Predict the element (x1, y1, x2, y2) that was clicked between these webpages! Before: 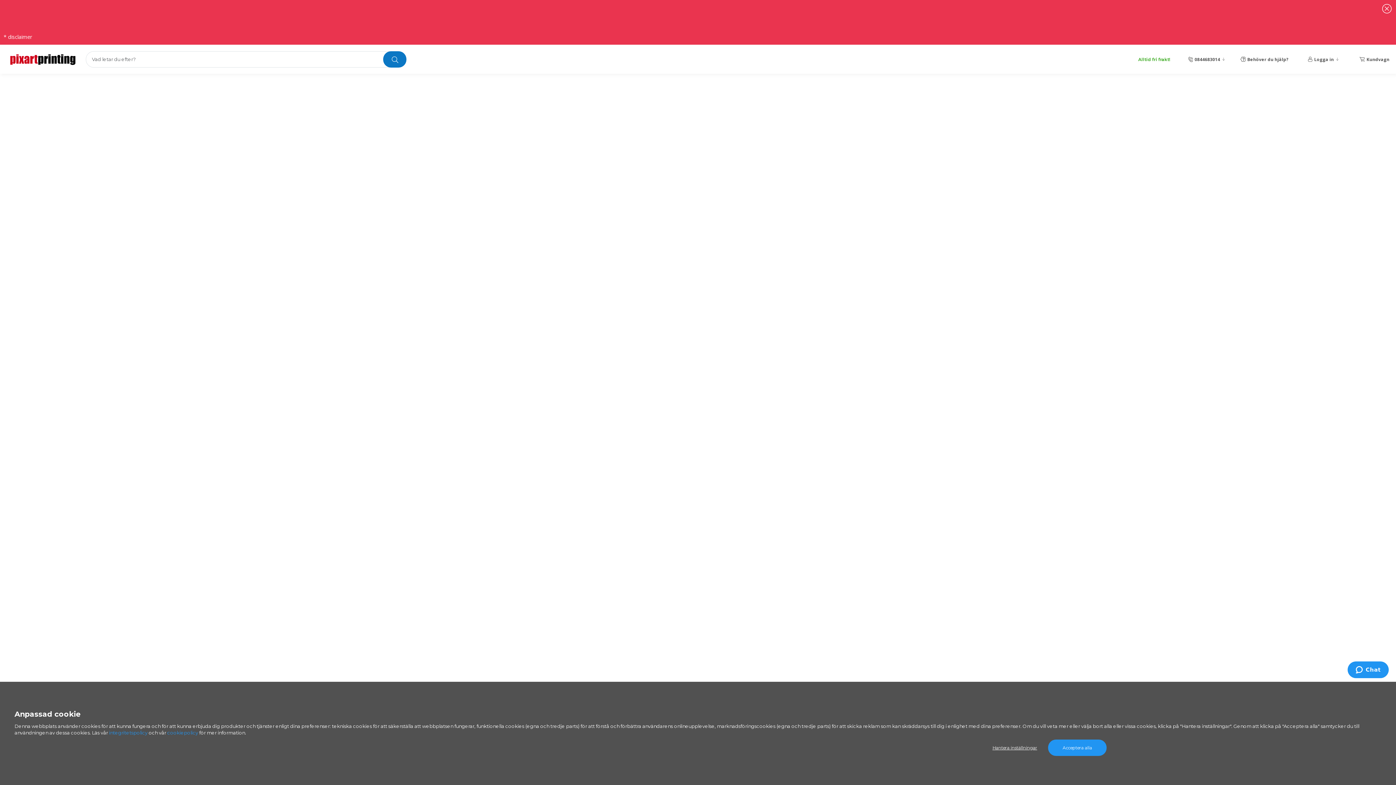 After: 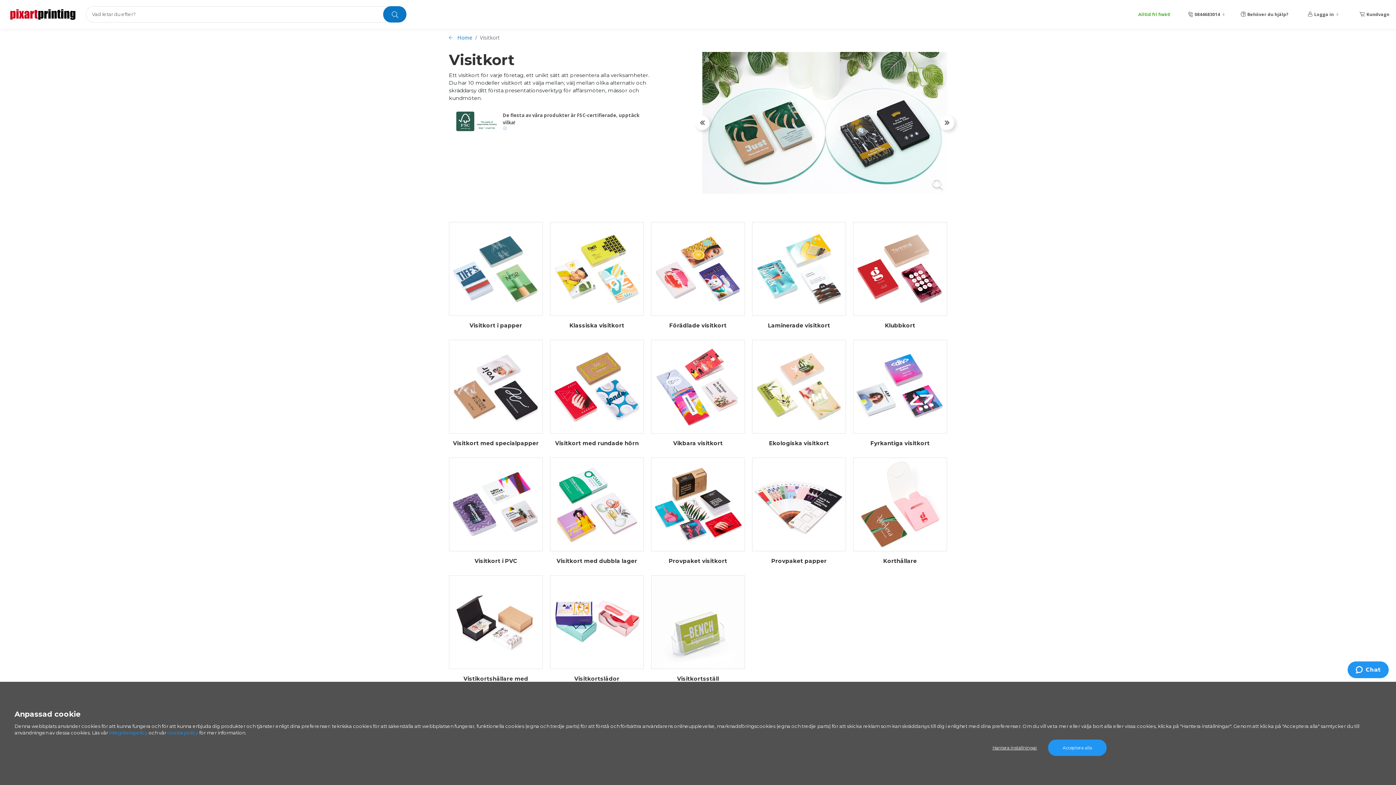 Action: bbox: (480, 79, 500, 86) label: Visitkort